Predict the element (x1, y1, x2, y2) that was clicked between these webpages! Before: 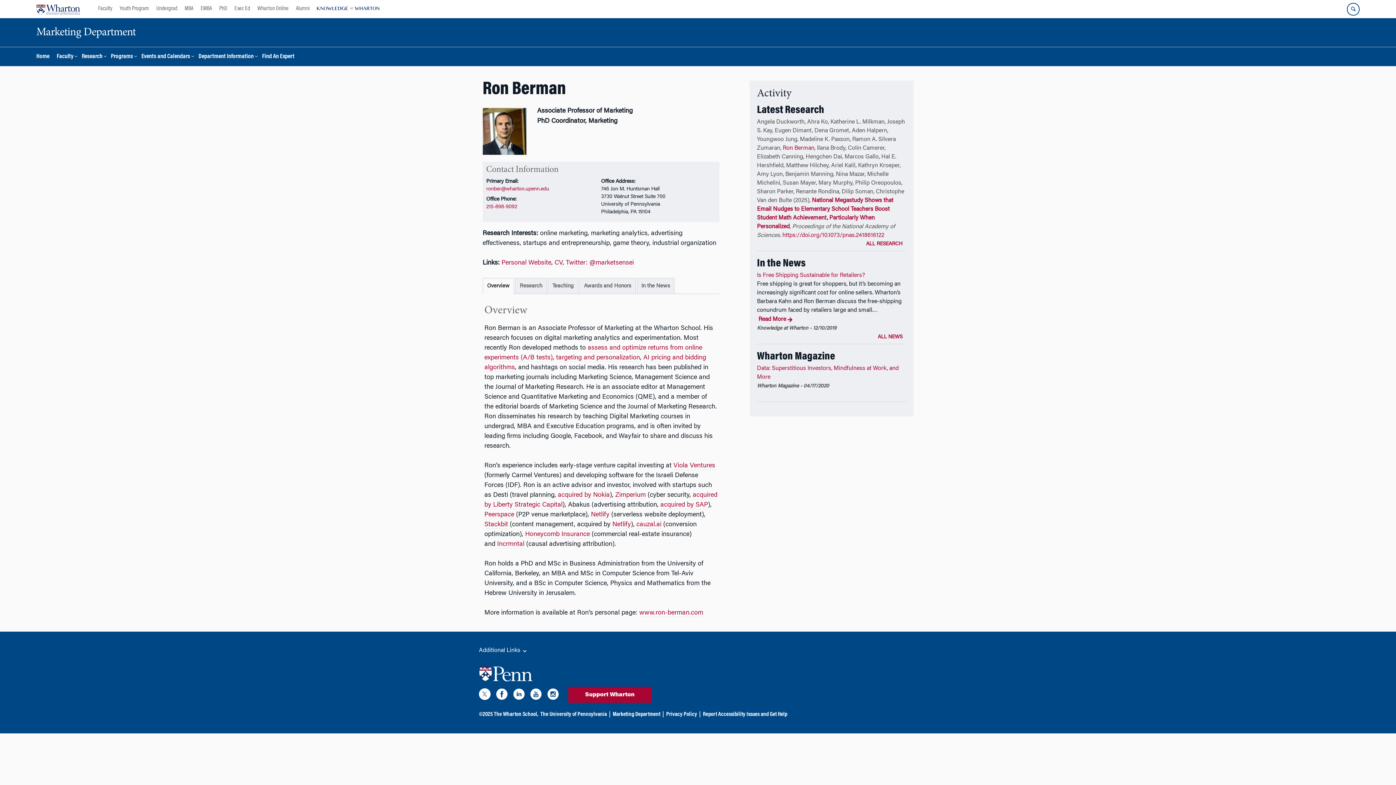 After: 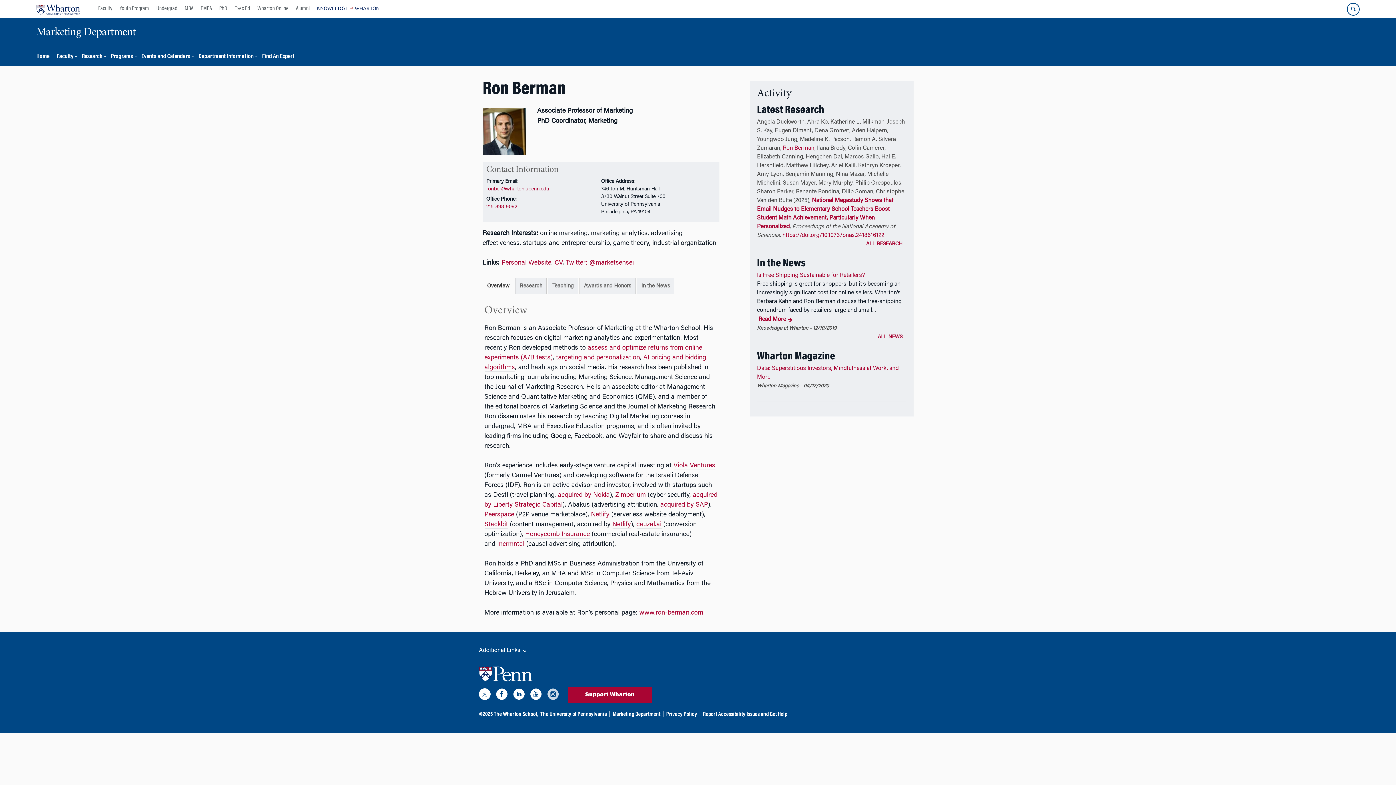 Action: bbox: (547, 688, 559, 703) label: Instagram